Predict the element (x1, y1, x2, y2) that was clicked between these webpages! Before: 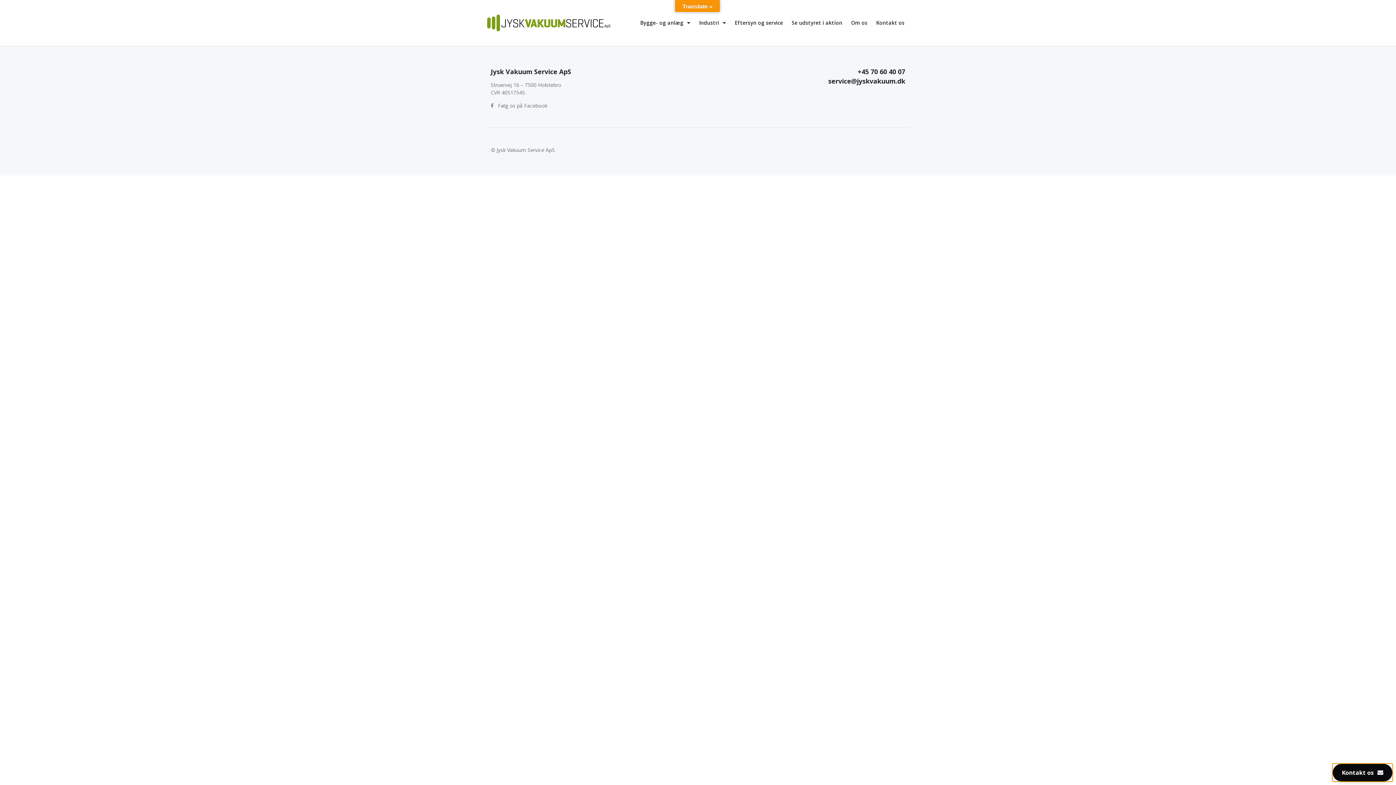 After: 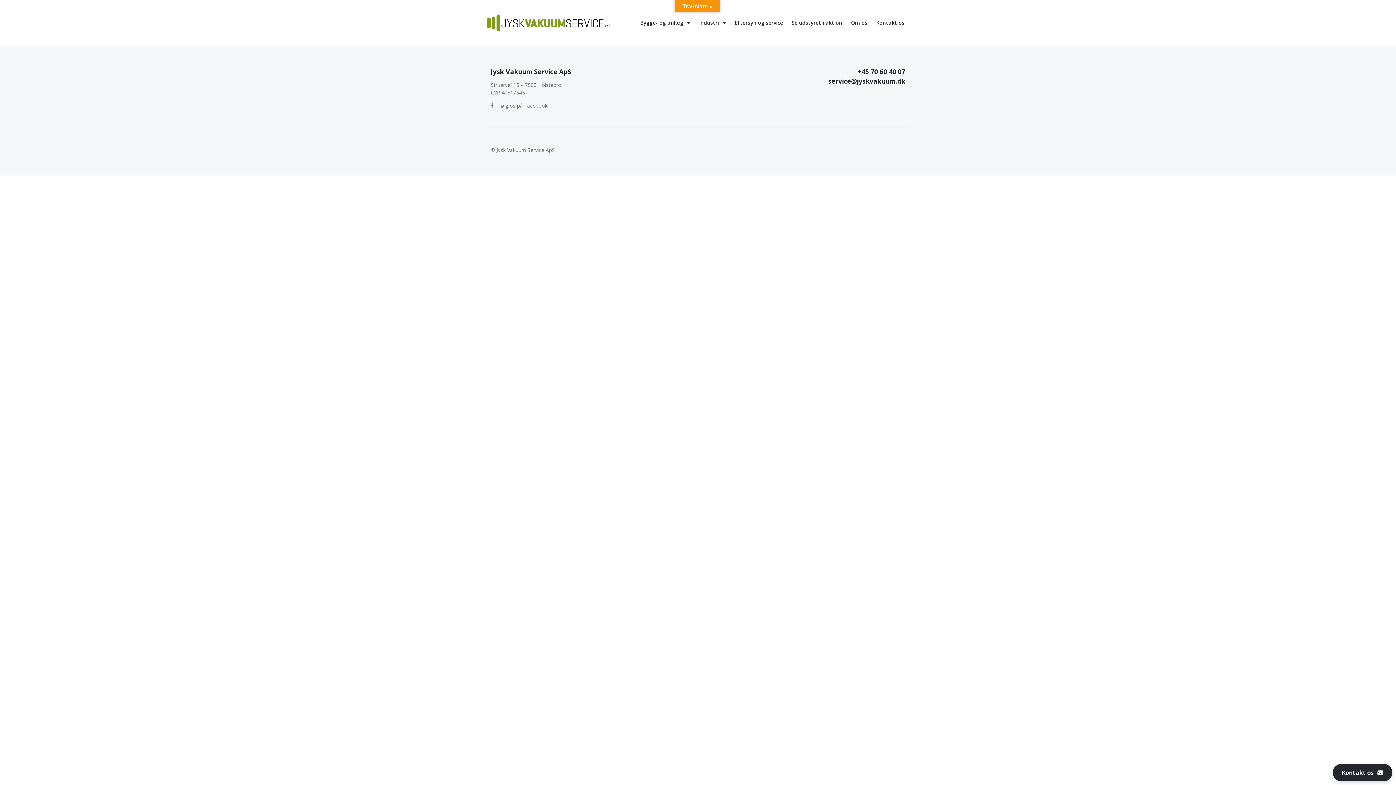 Action: bbox: (857, 67, 905, 76) label: +45 70 60 40 07